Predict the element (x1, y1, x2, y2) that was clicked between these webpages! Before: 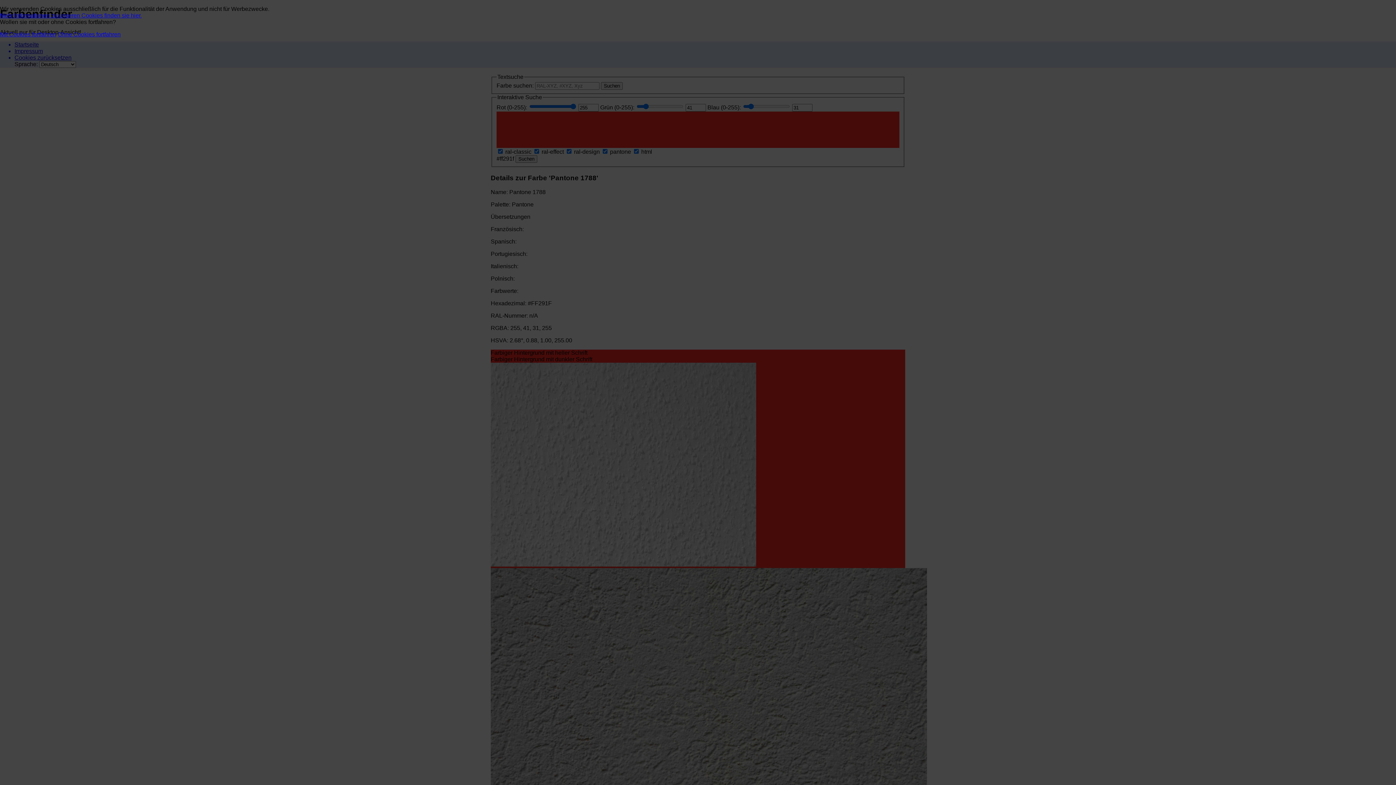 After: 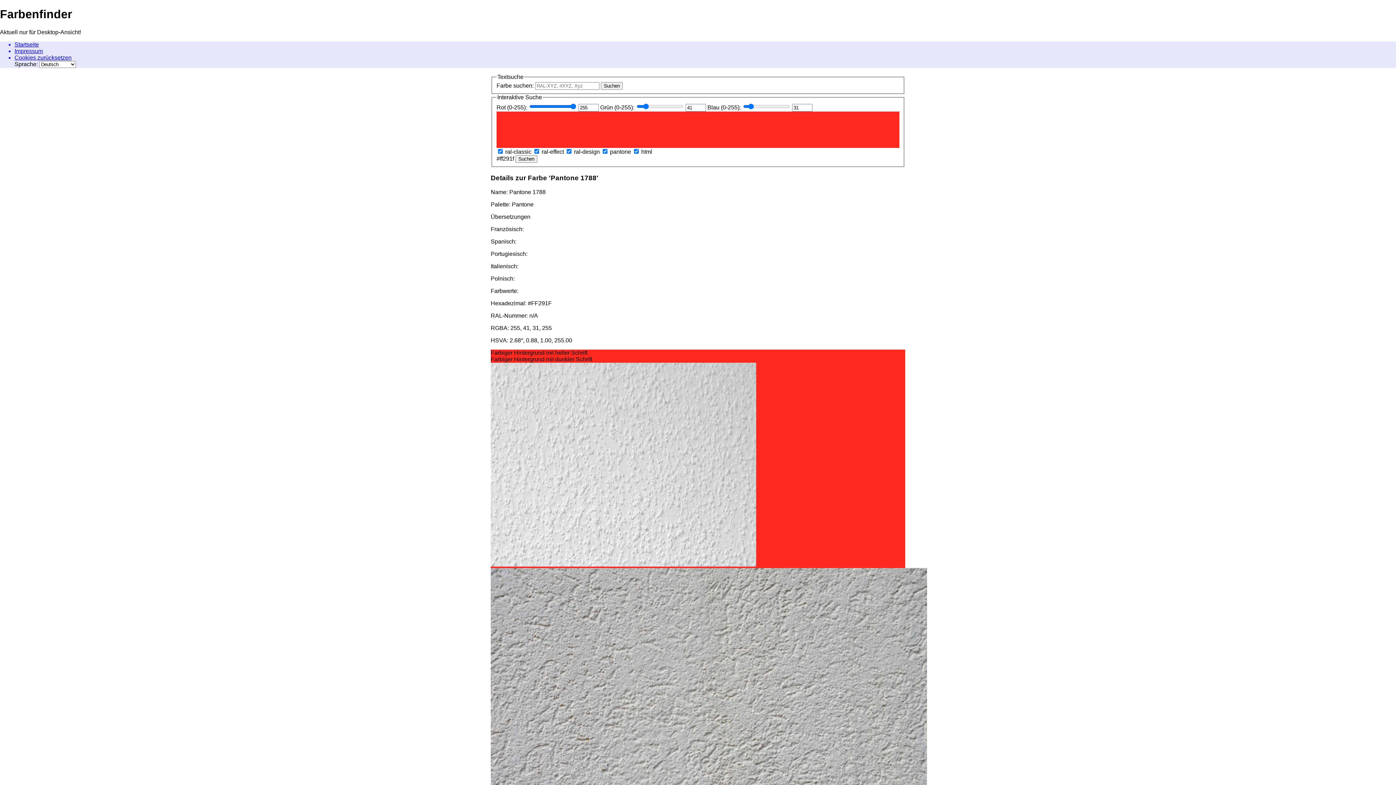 Action: label: Ohne Cookies fortfahren bbox: (57, 31, 120, 37)